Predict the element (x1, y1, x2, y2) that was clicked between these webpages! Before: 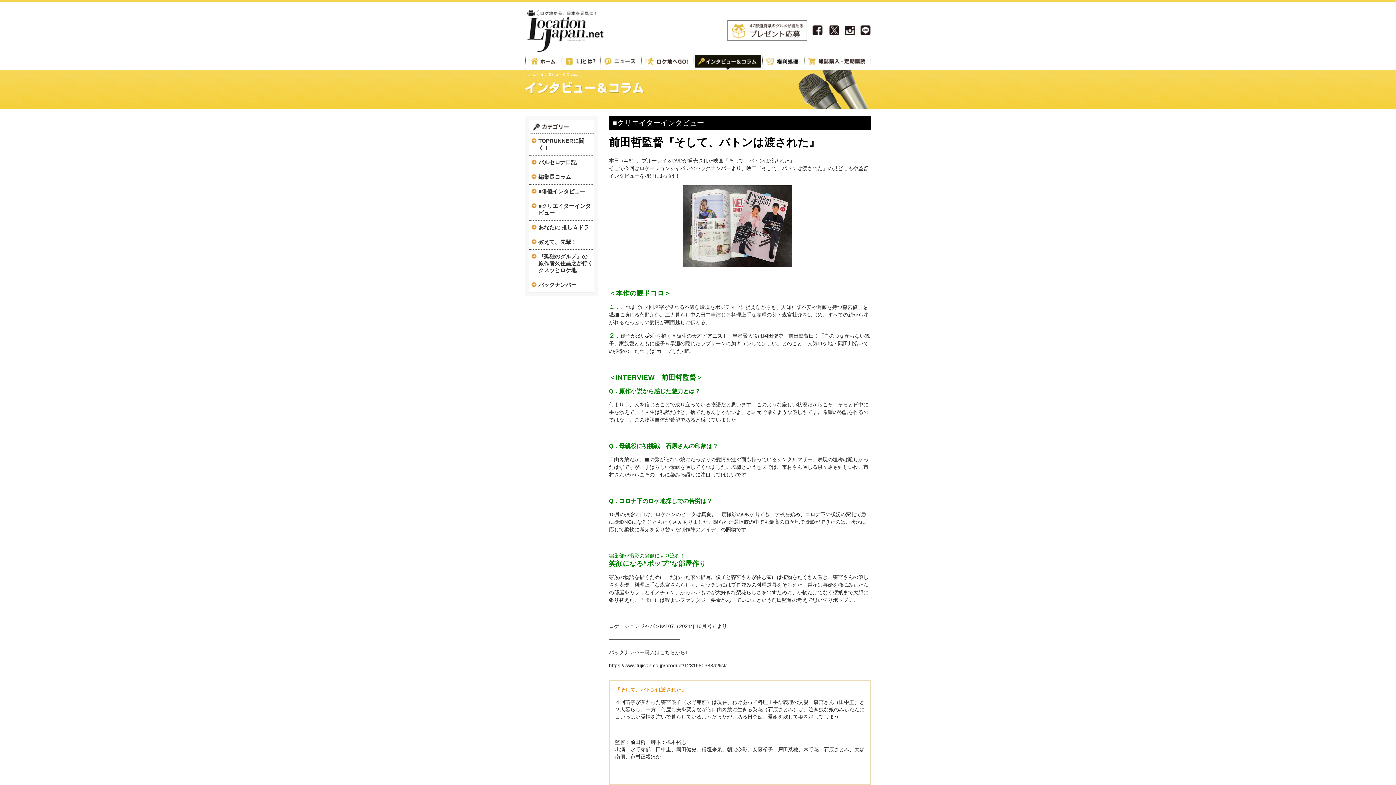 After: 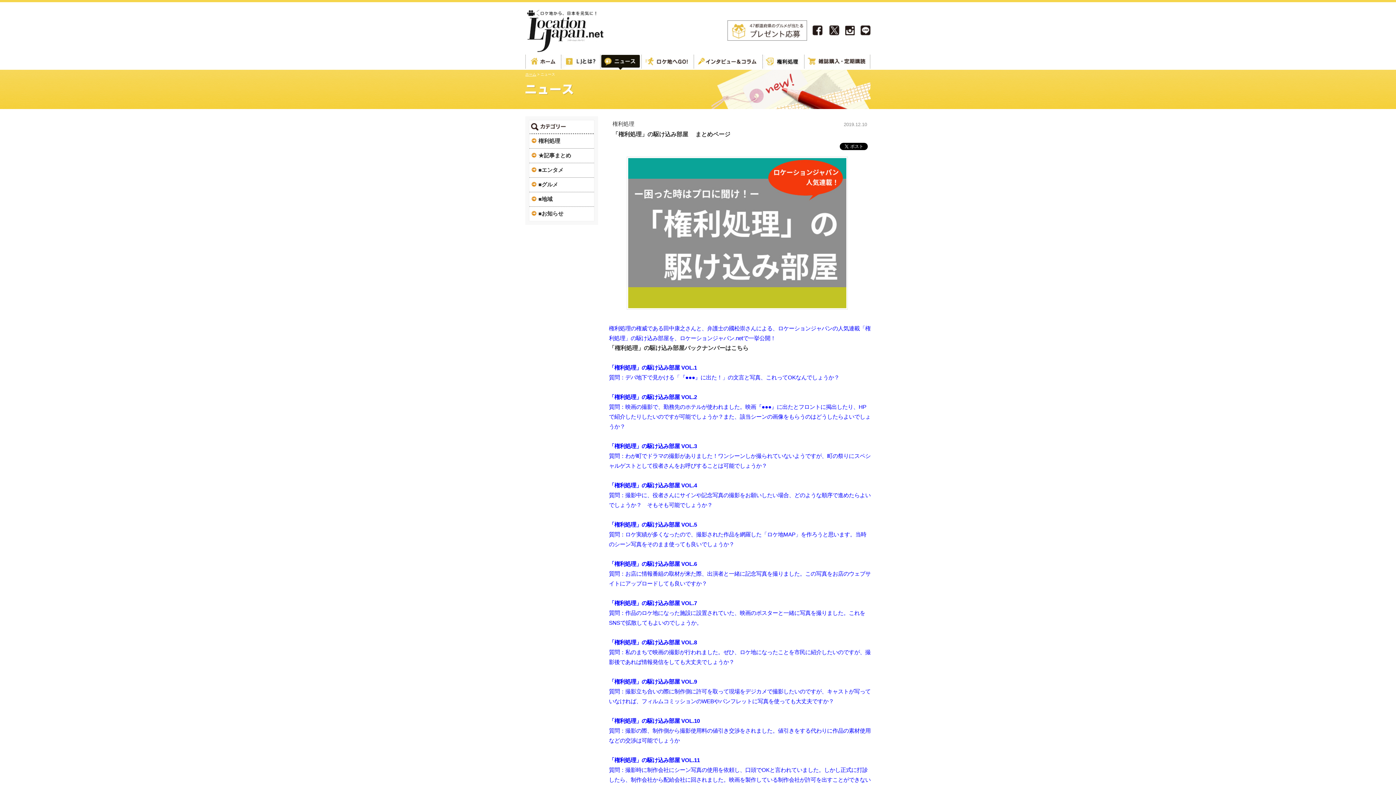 Action: bbox: (762, 54, 804, 69) label: 権利処理